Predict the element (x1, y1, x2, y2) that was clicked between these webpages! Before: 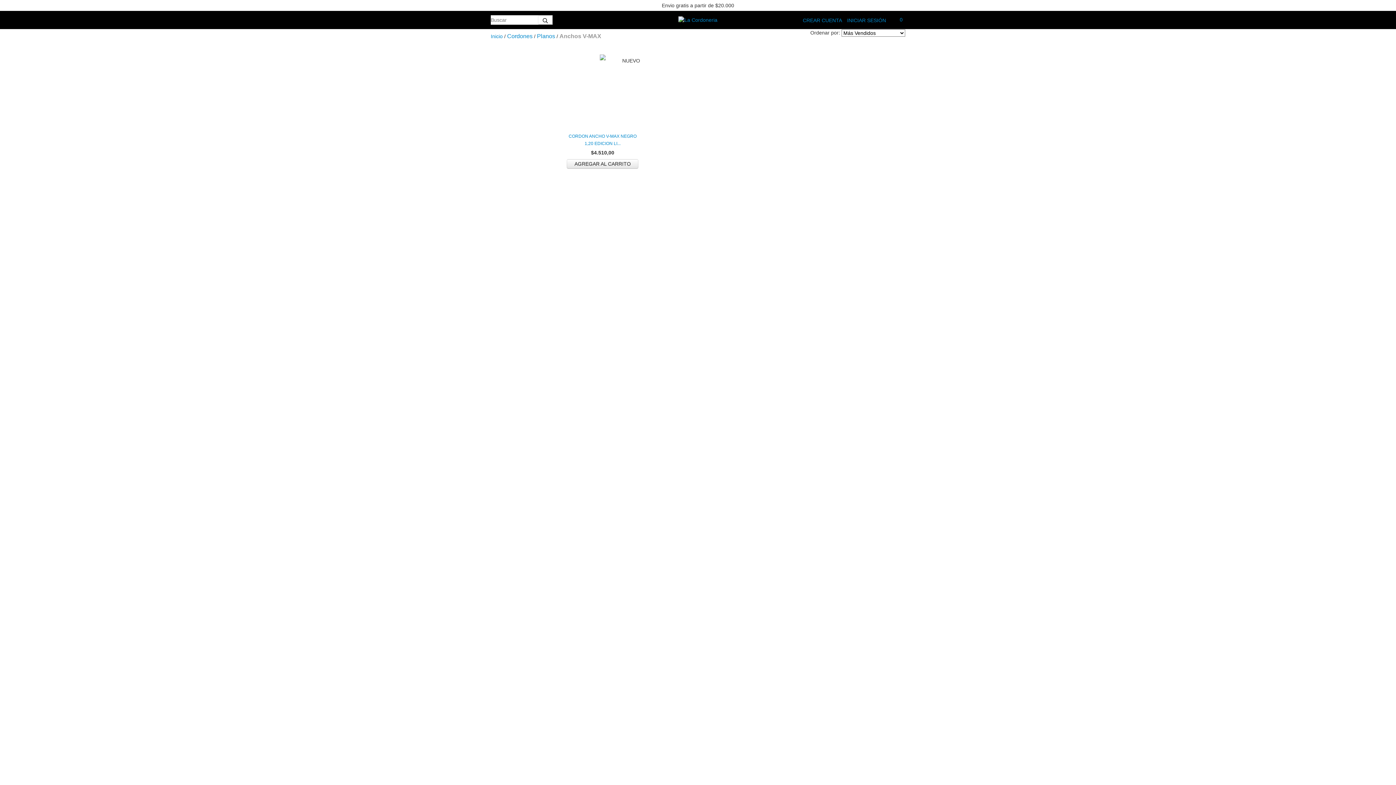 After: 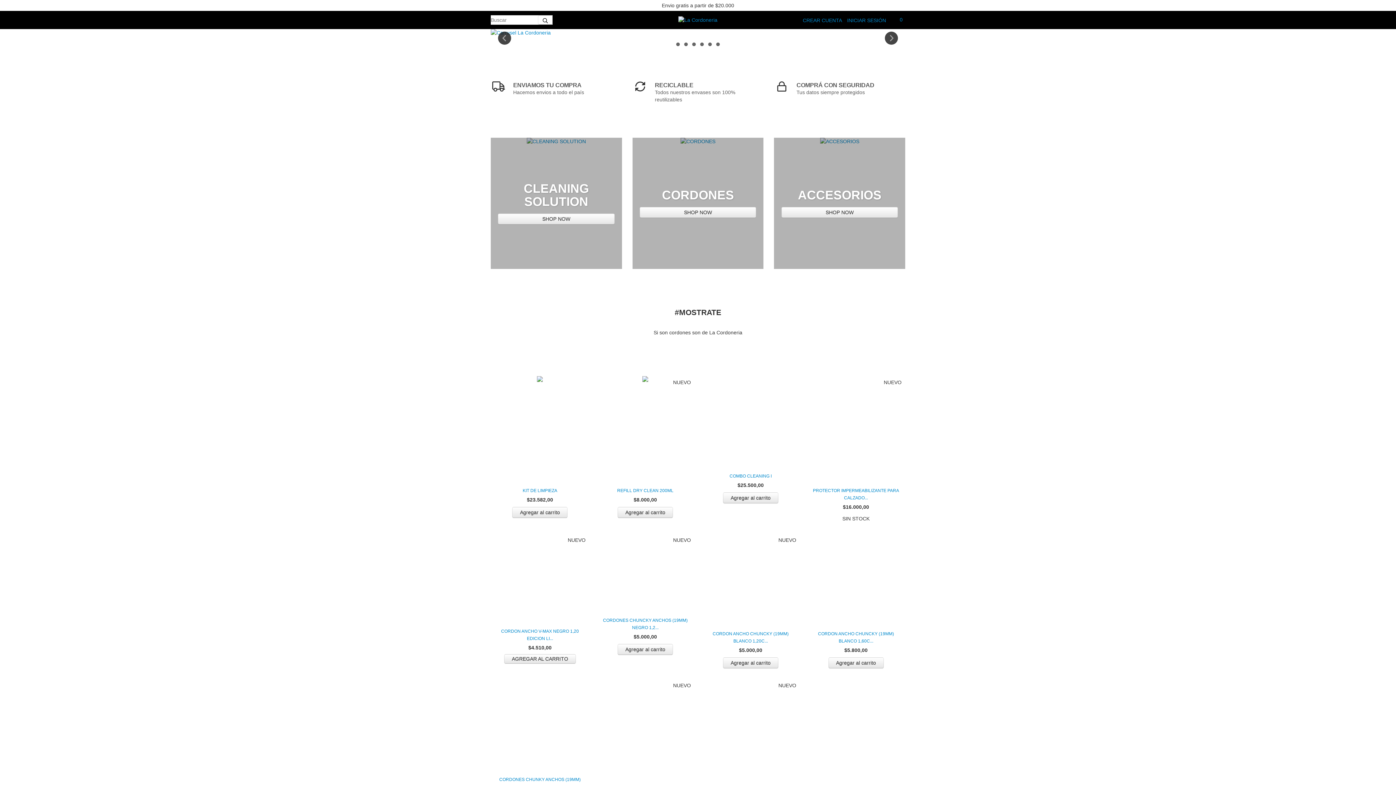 Action: bbox: (490, 33, 502, 39) label: Inicio